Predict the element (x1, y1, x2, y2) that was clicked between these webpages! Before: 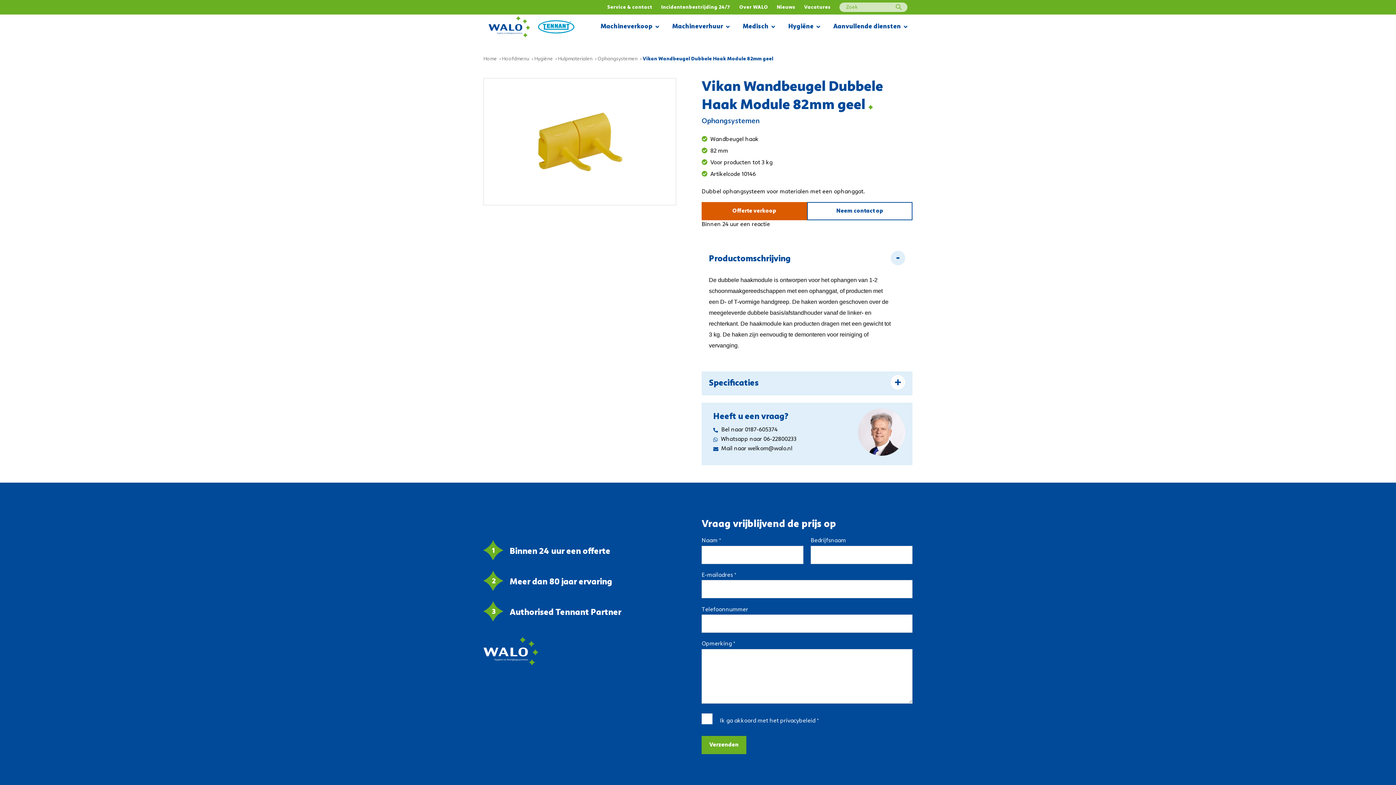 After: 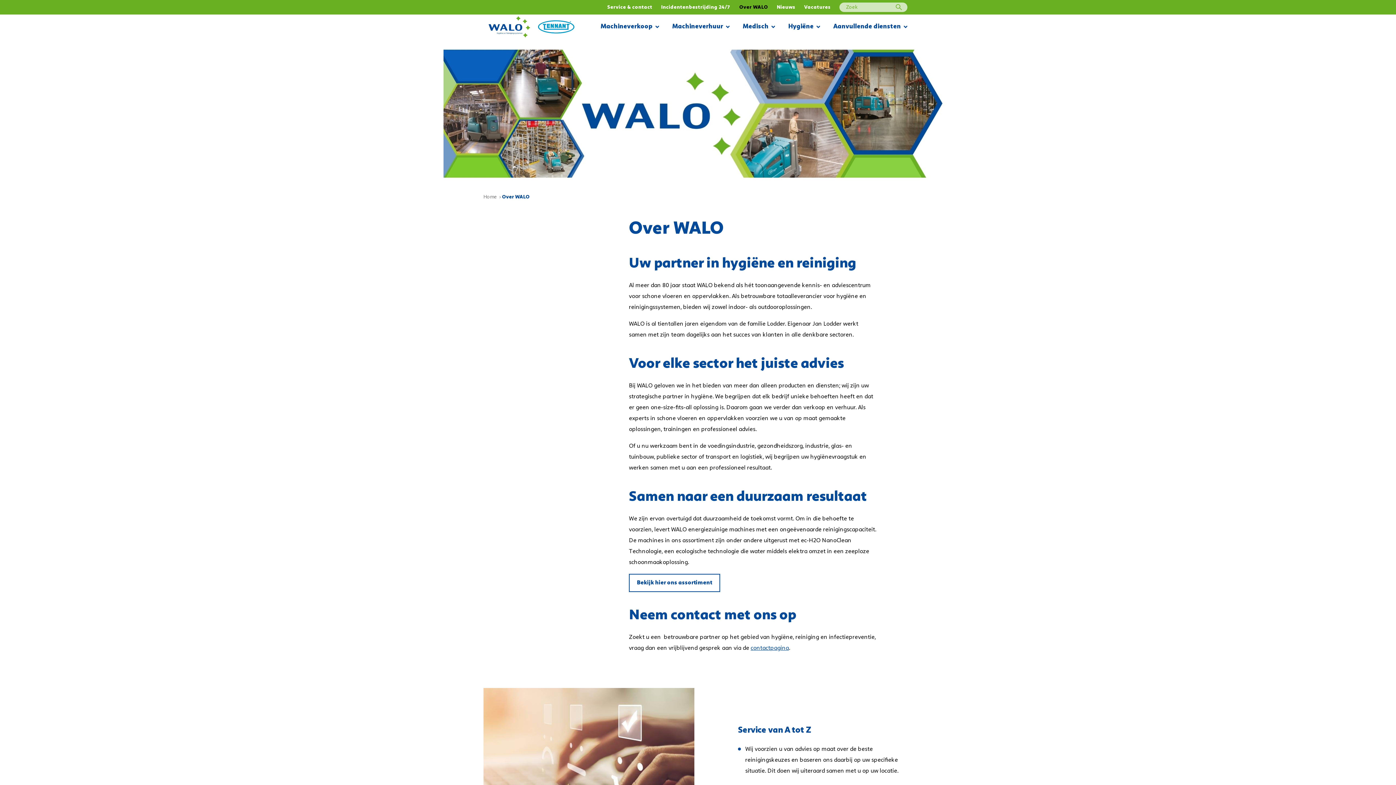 Action: bbox: (739, 0, 768, 14) label: Over WALO